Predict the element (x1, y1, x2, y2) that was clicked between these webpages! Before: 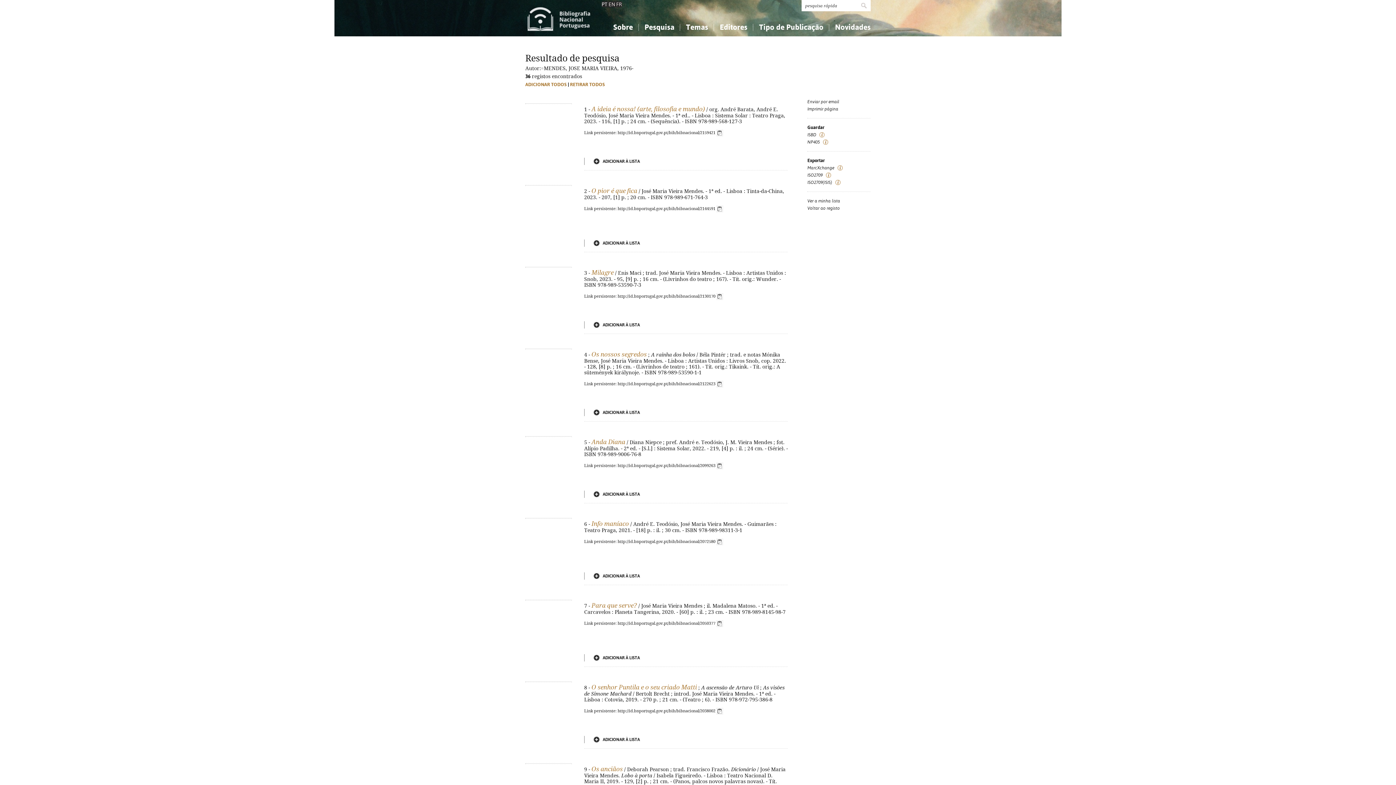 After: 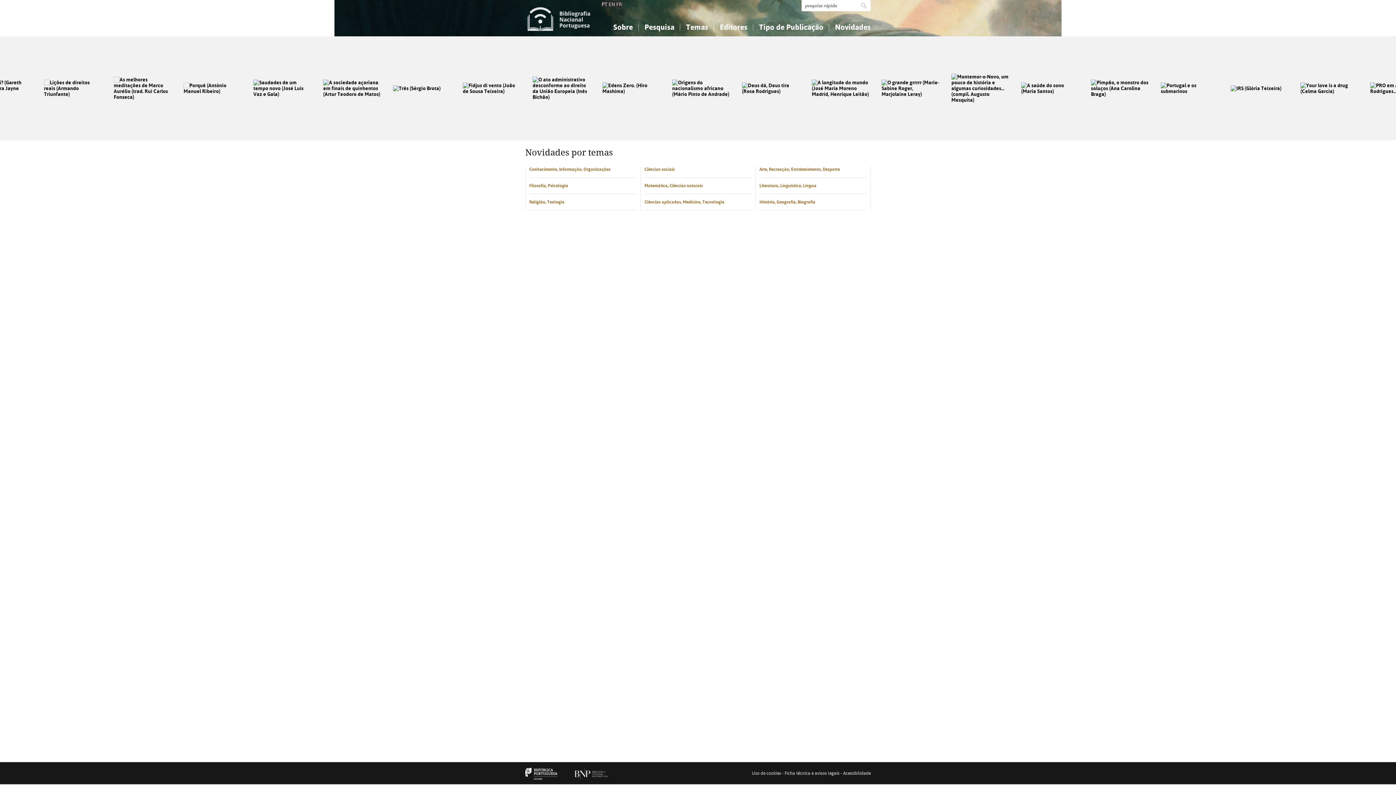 Action: bbox: (525, 0, 592, 36)